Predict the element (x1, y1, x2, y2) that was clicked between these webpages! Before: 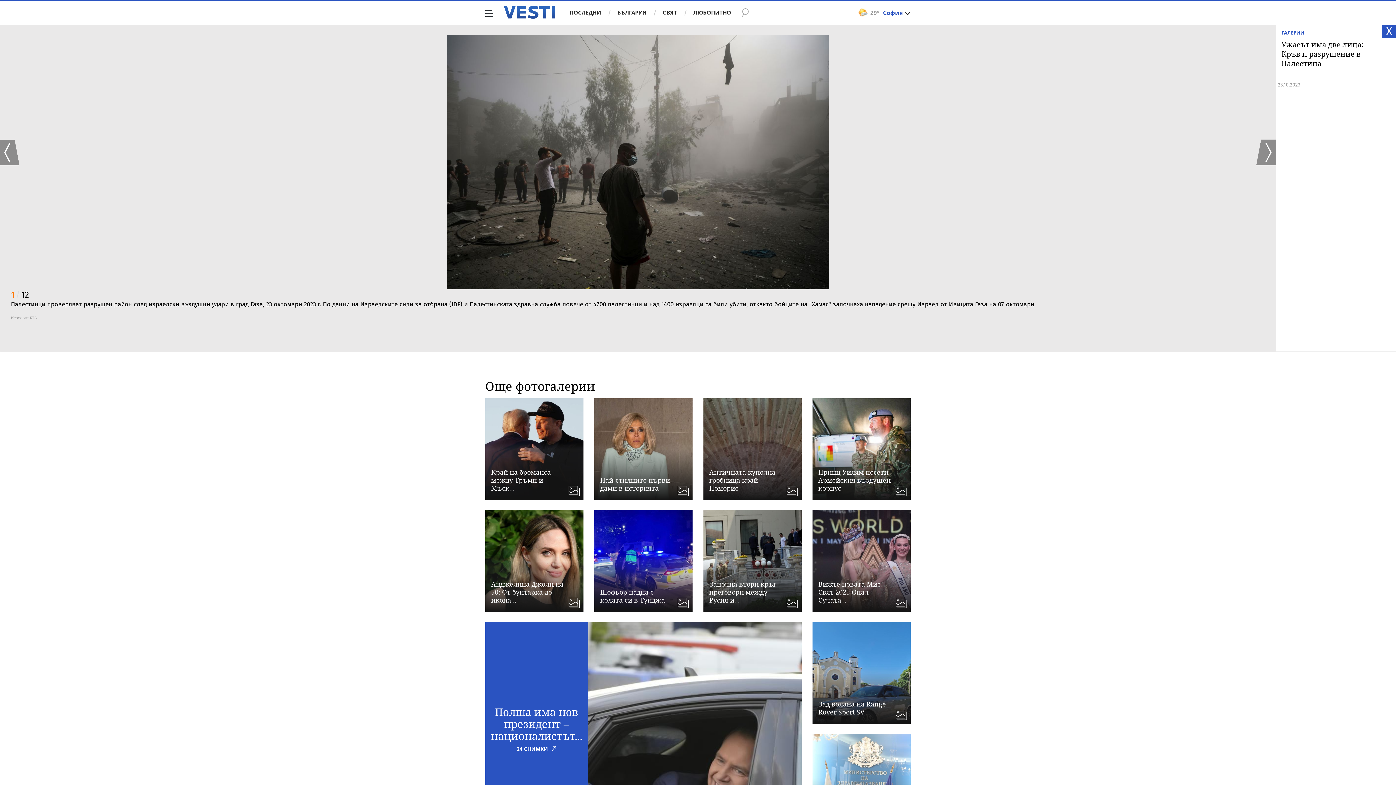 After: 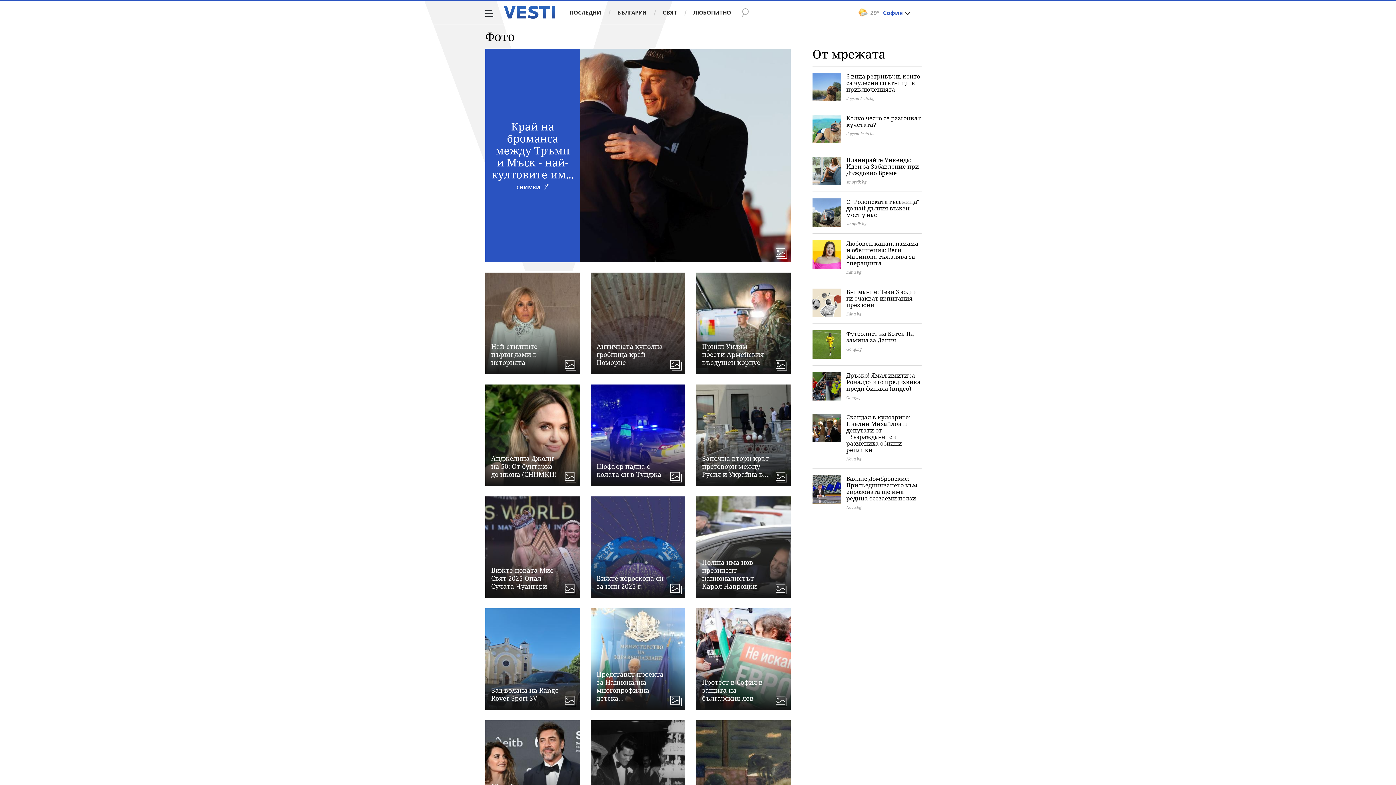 Action: bbox: (1281, 29, 1304, 36) label: ГАЛЕРИИ